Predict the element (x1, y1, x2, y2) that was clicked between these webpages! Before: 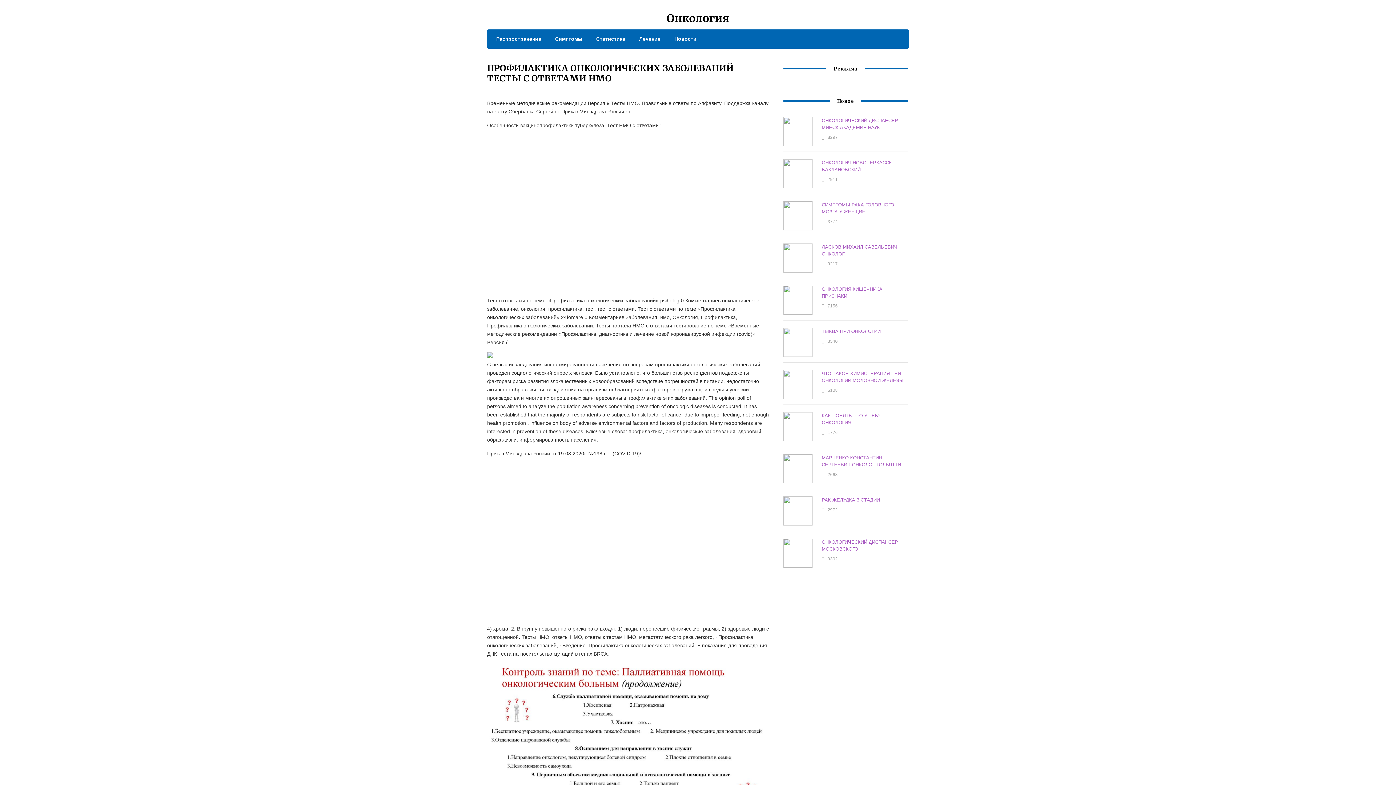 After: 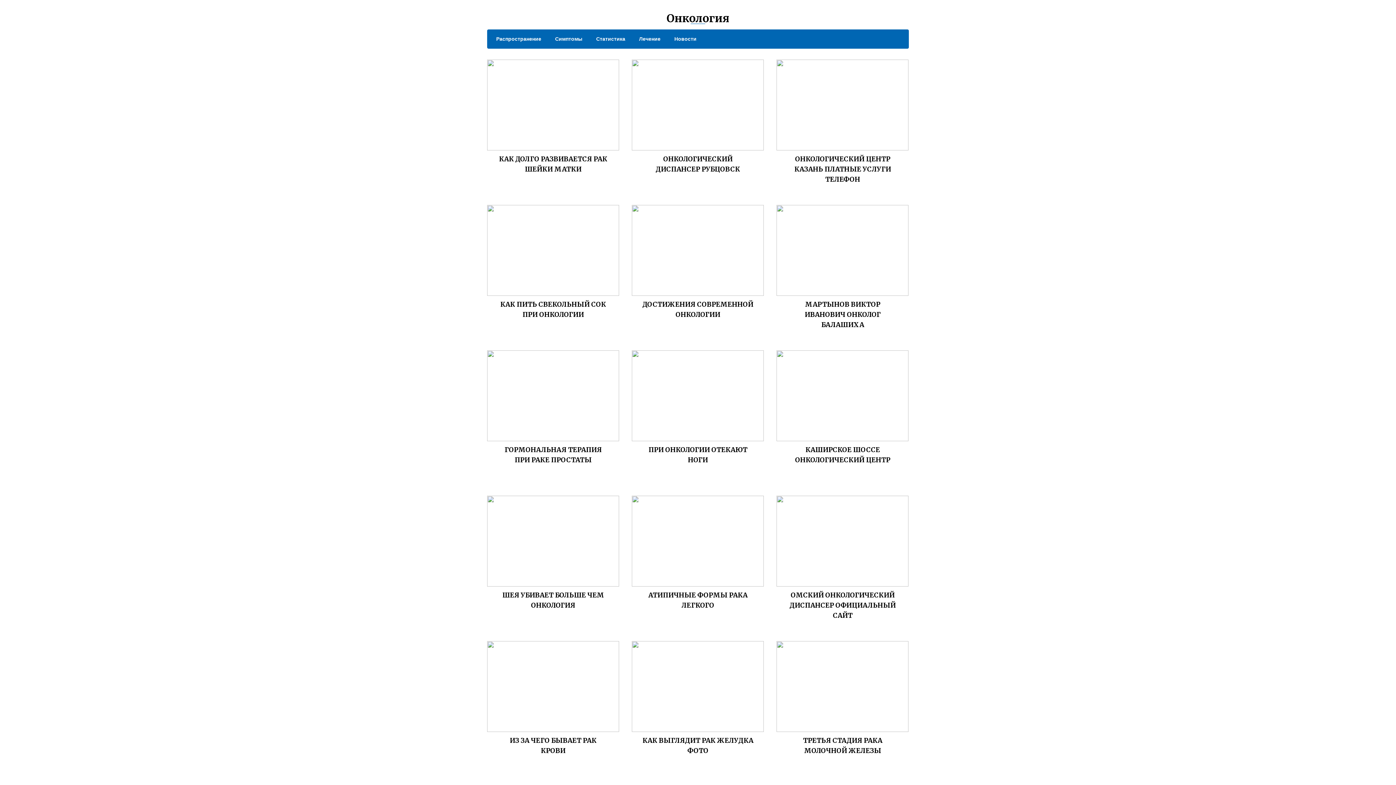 Action: bbox: (489, 34, 541, 43) label: Распространение